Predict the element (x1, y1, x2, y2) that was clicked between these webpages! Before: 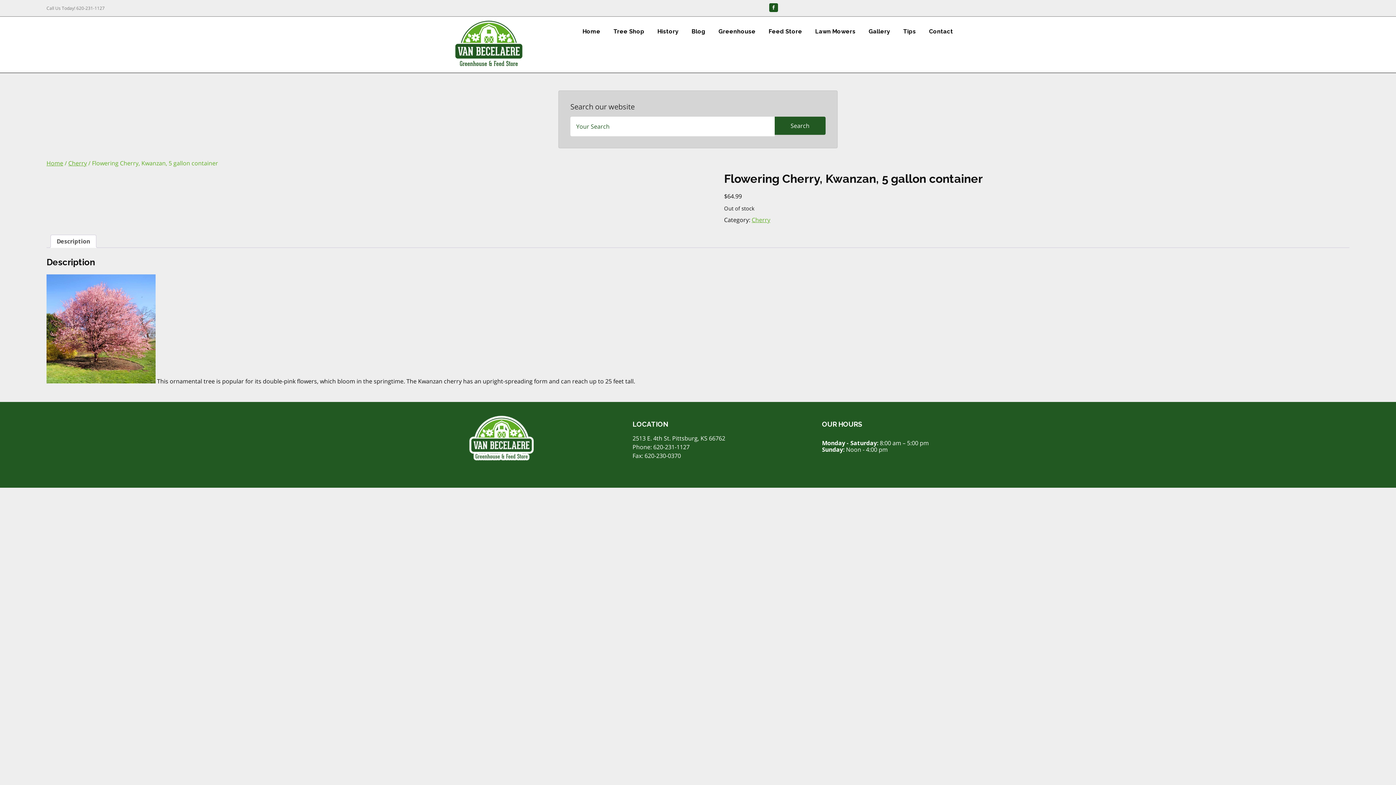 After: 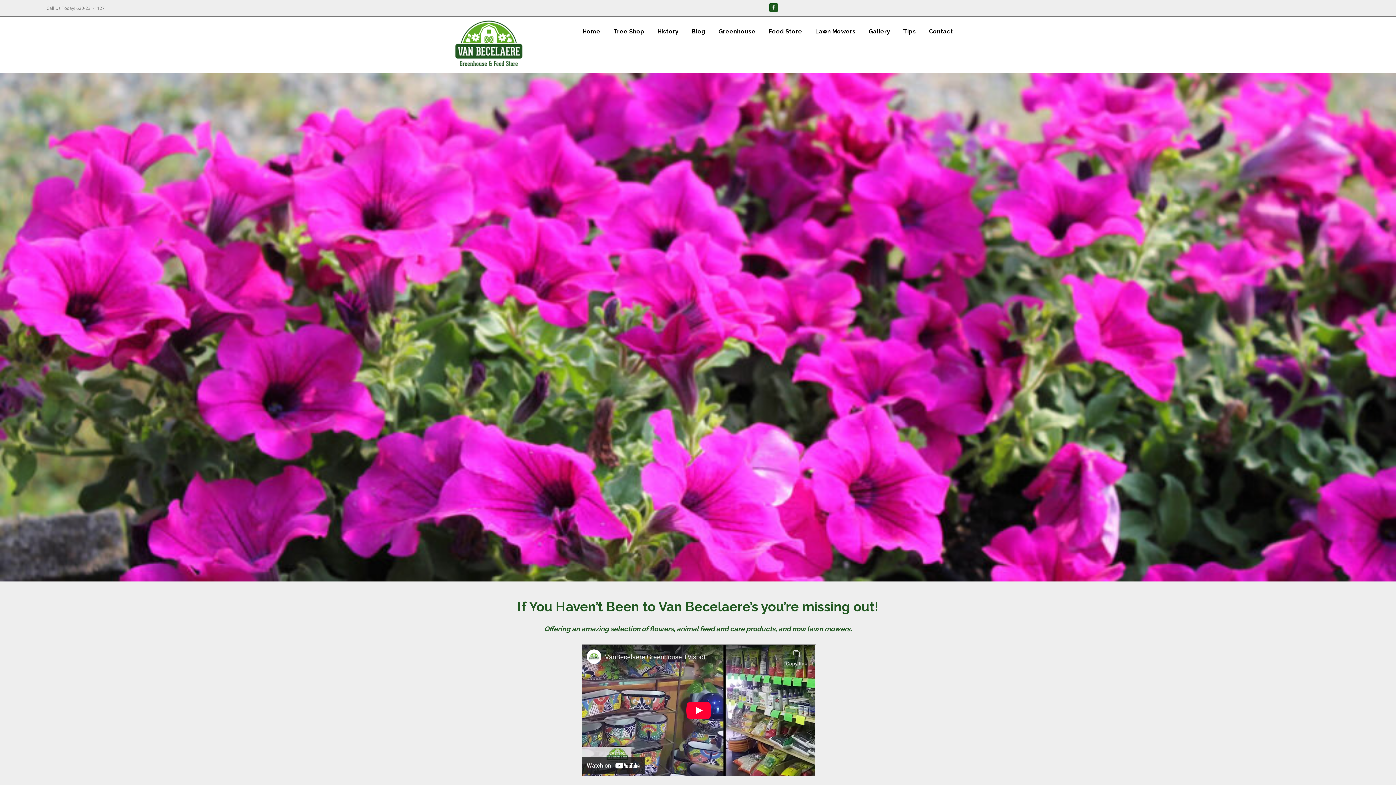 Action: bbox: (418, 19, 558, 66)